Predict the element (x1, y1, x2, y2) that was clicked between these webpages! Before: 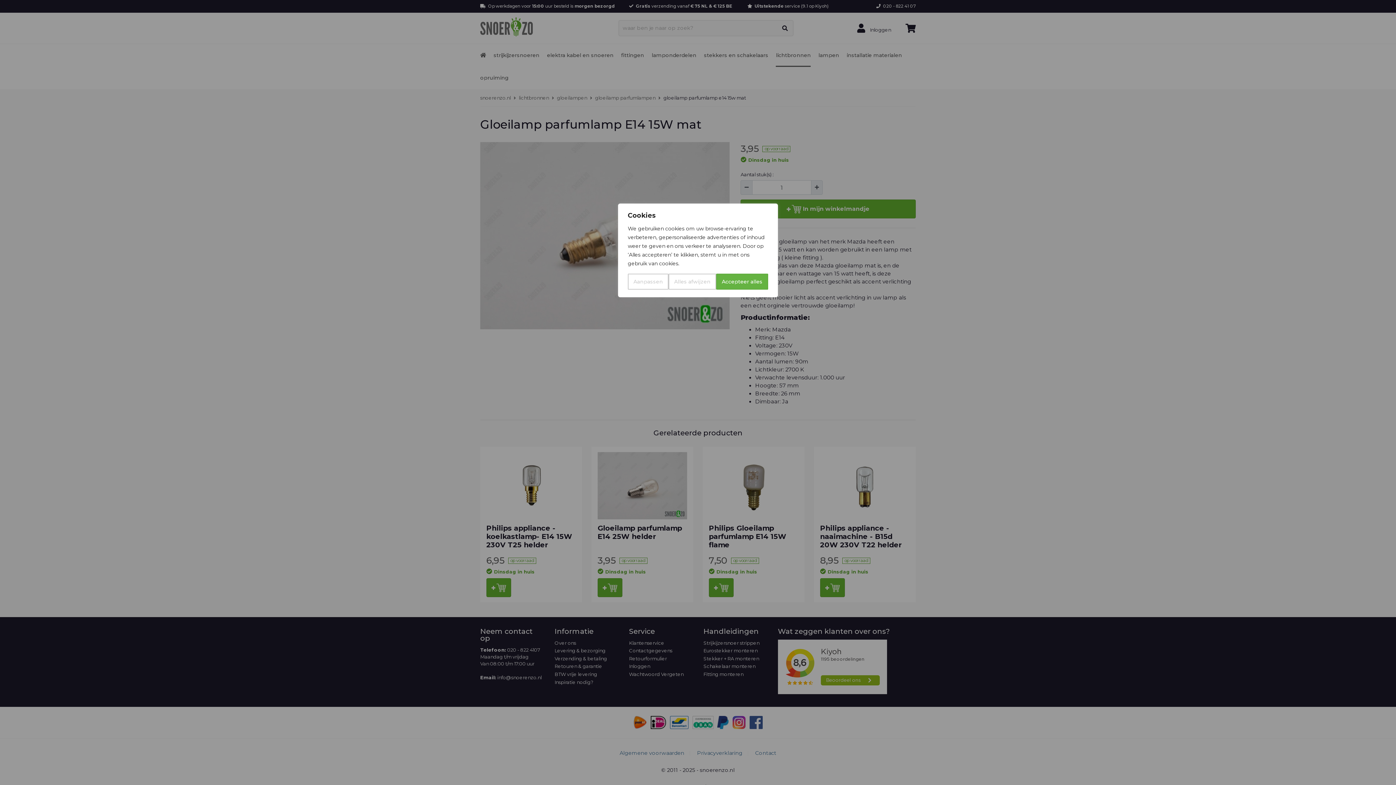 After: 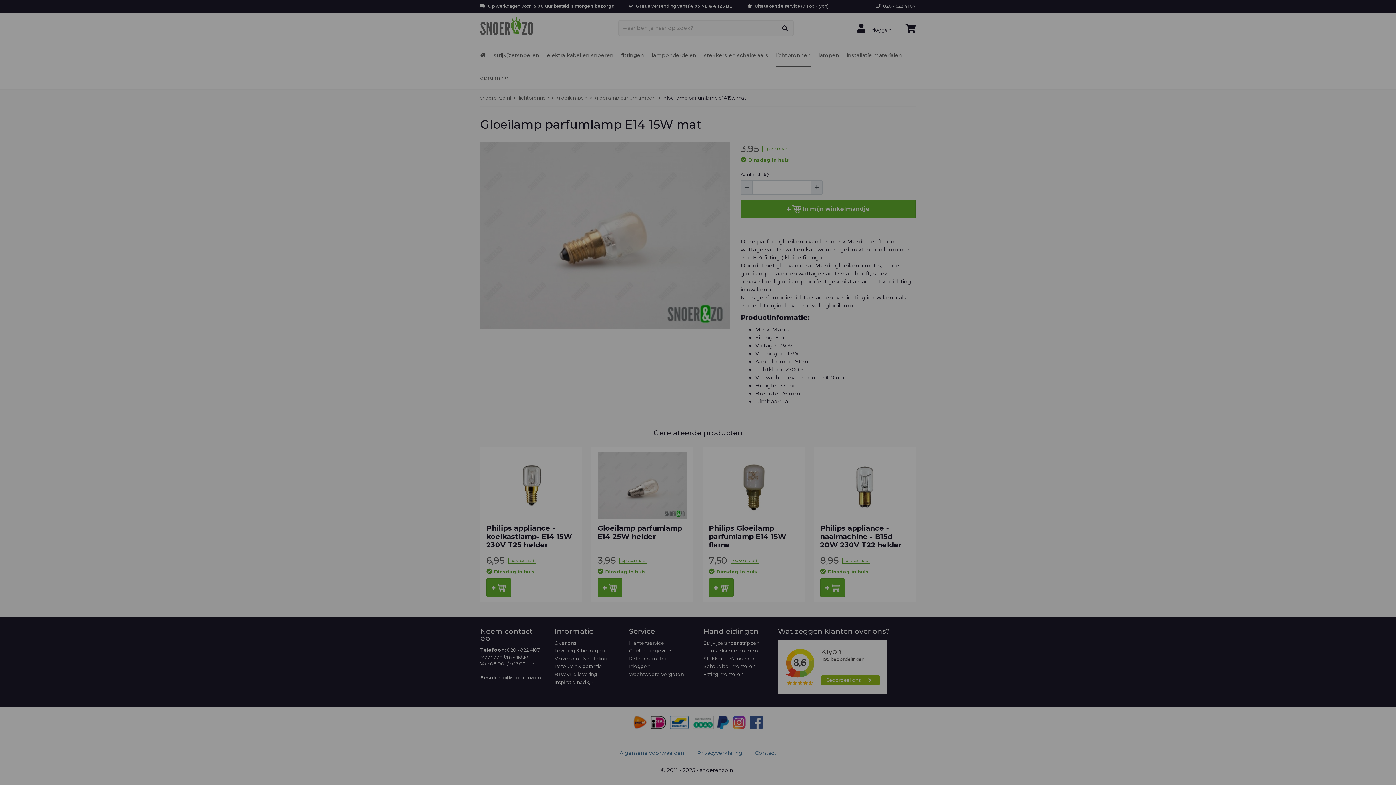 Action: label: Alles afwijzen bbox: (668, 273, 716, 289)